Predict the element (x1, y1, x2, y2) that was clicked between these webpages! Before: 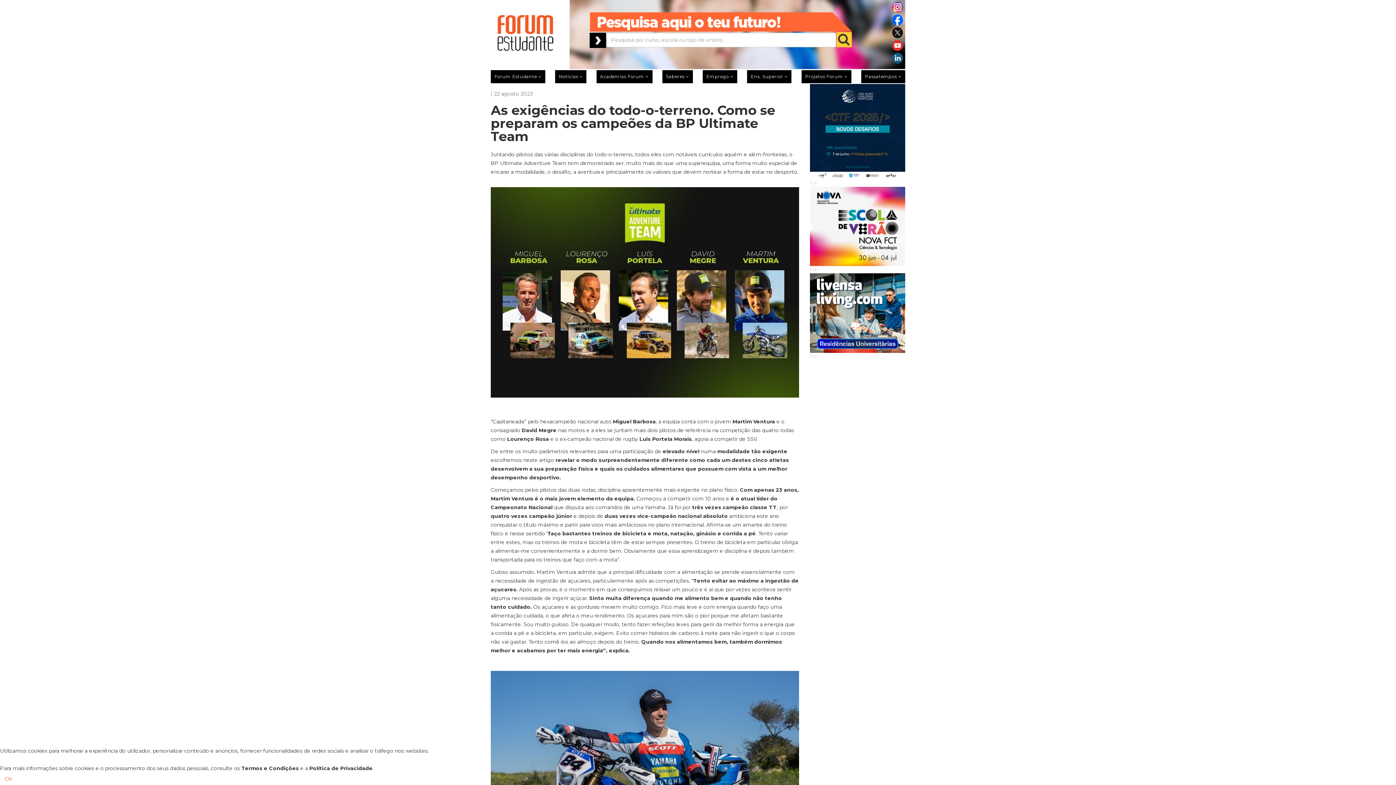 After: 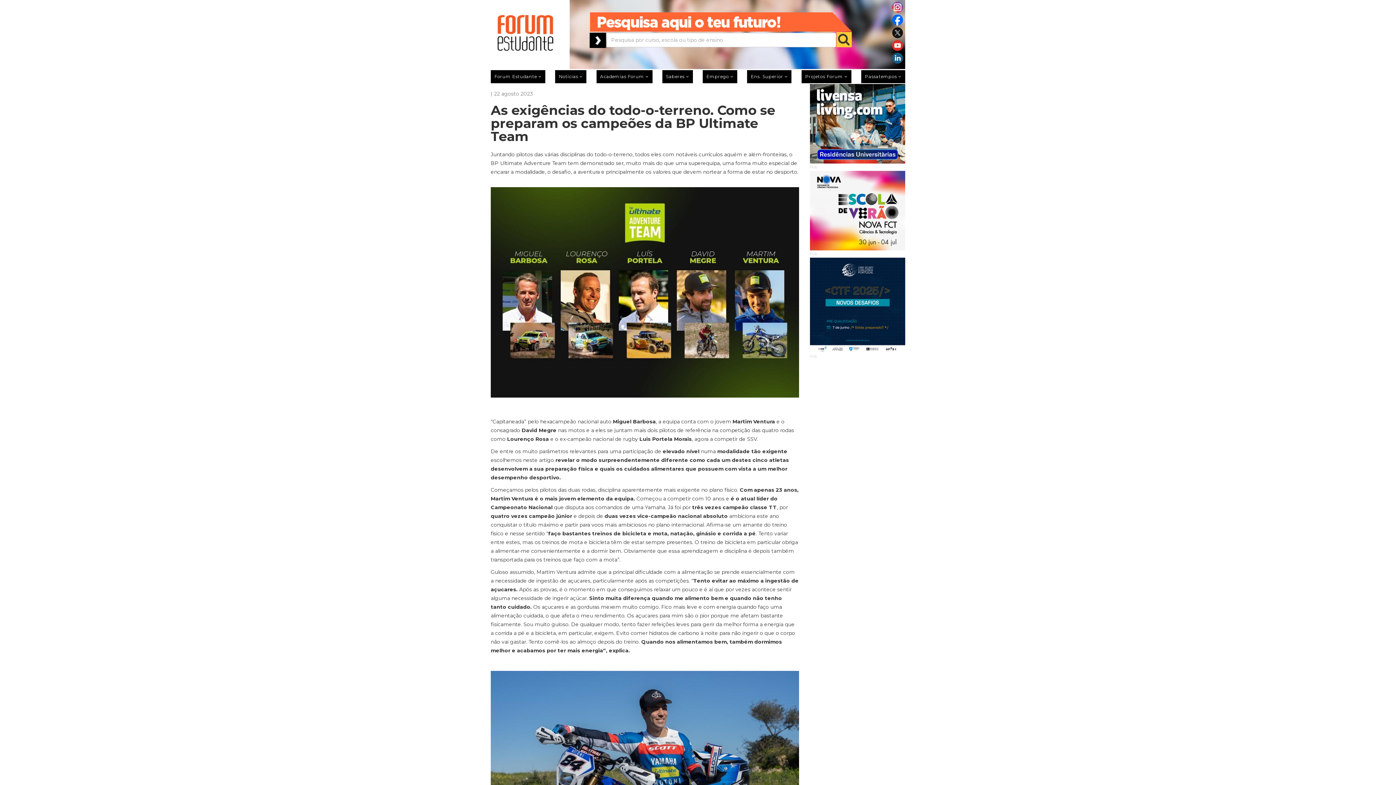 Action: label: Ok bbox: (0, 773, 16, 785)